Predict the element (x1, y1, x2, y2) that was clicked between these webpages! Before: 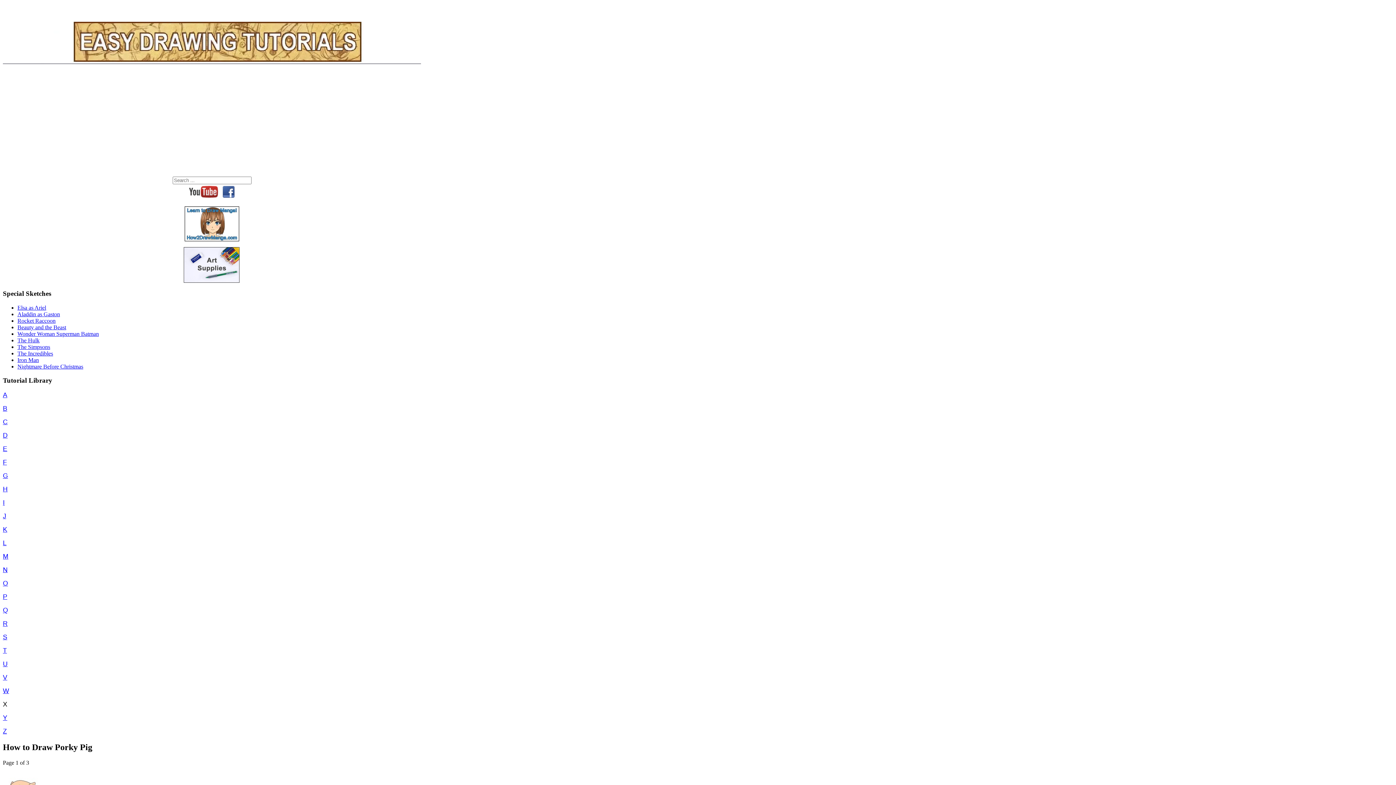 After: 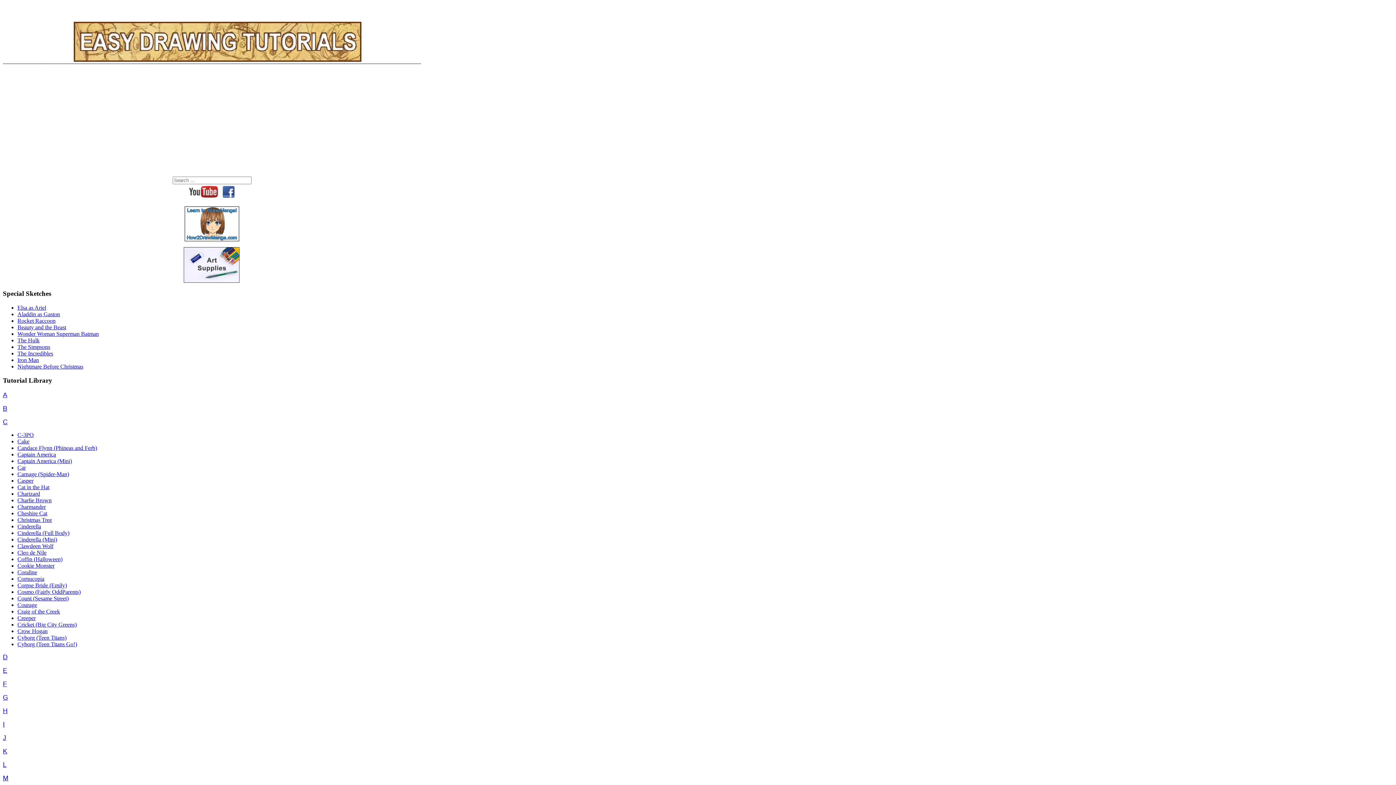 Action: bbox: (2, 418, 7, 425) label: C